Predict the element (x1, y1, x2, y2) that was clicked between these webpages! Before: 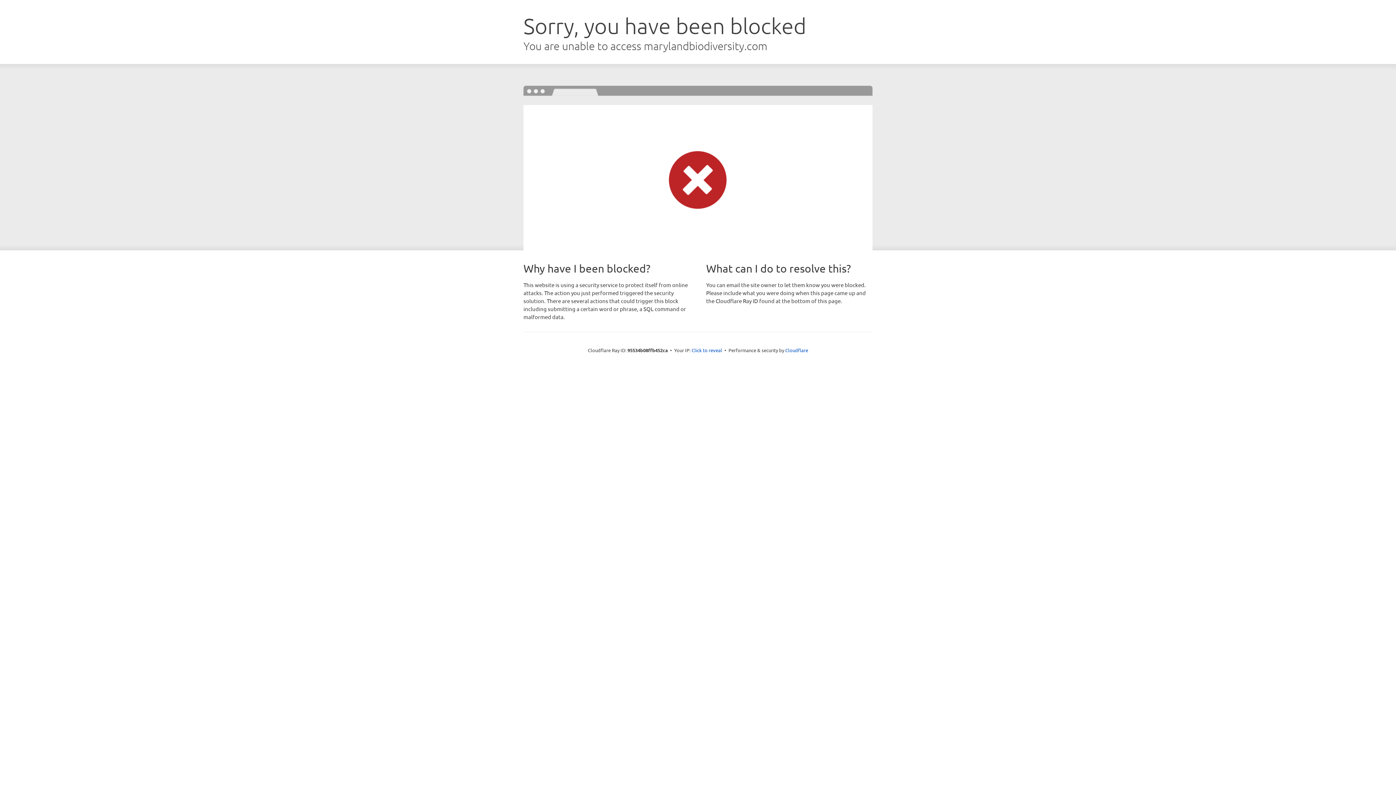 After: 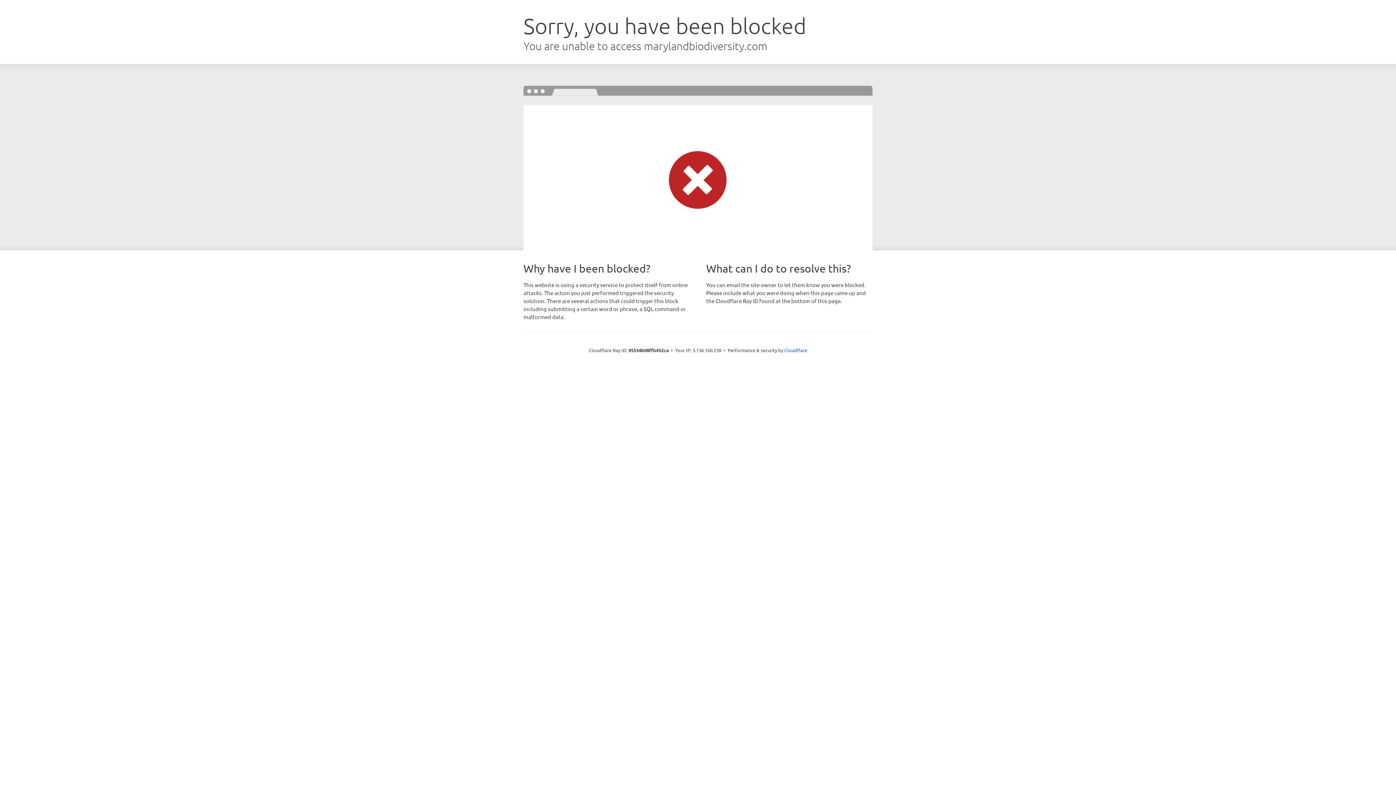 Action: label: Click to reveal bbox: (691, 346, 722, 353)